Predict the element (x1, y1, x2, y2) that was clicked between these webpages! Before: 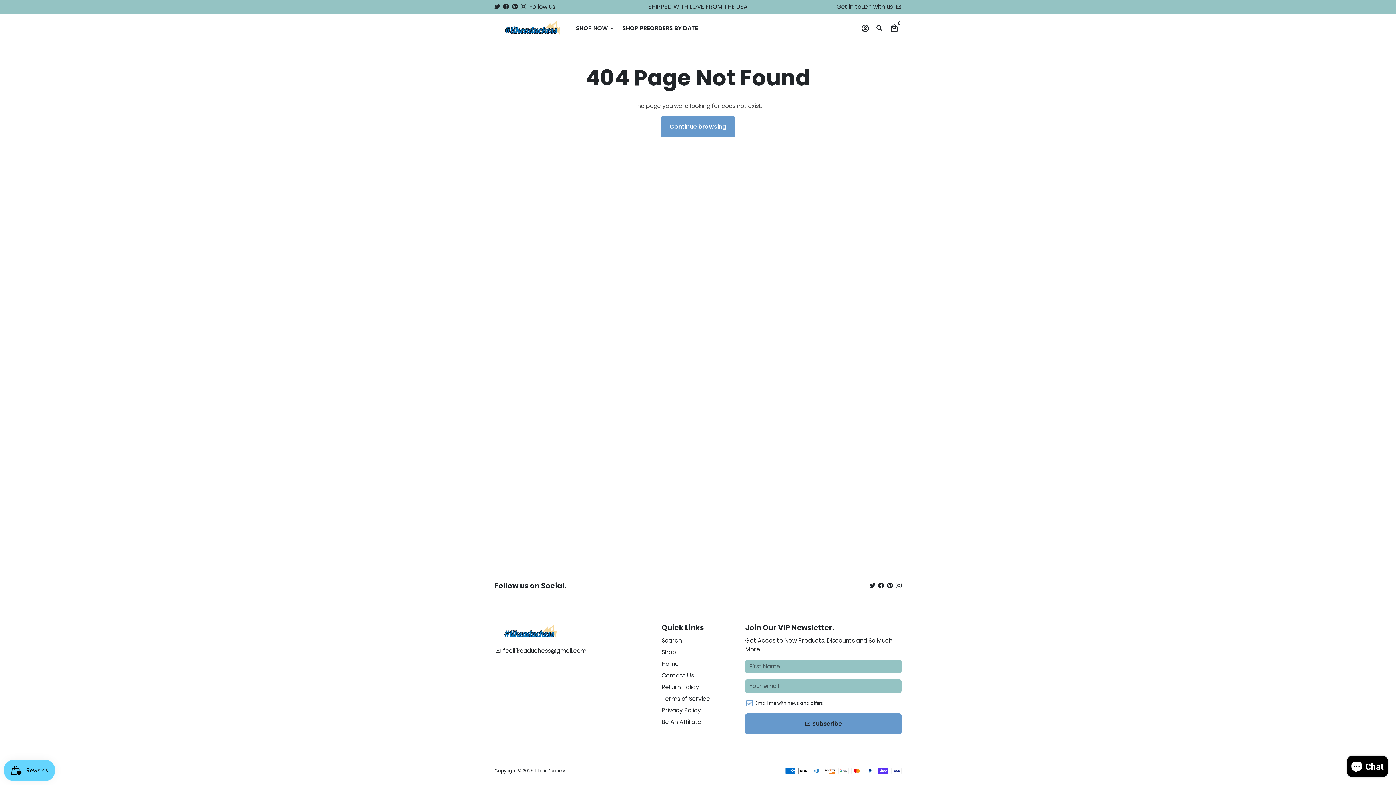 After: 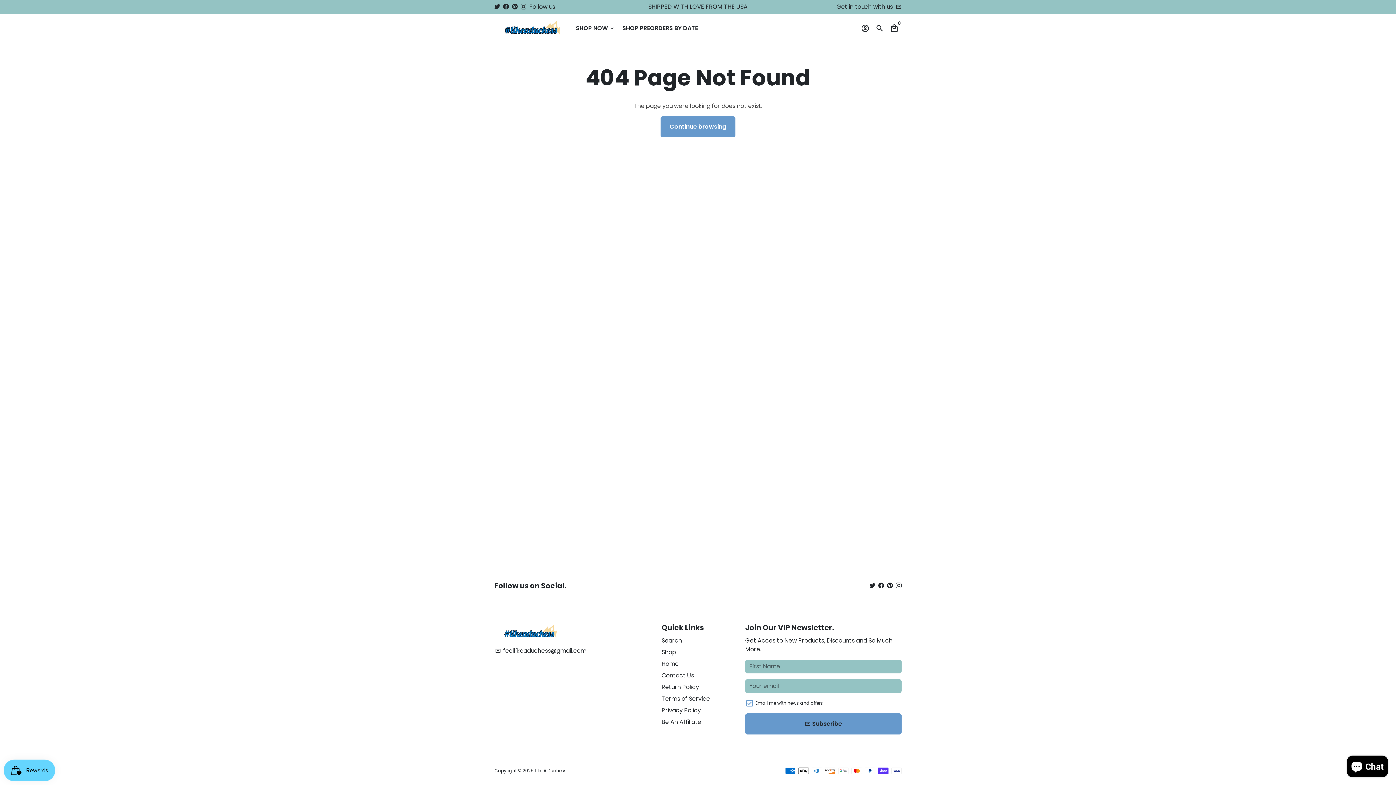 Action: bbox: (494, 646, 586, 655) label: email feellikeaduchess@gmail.com